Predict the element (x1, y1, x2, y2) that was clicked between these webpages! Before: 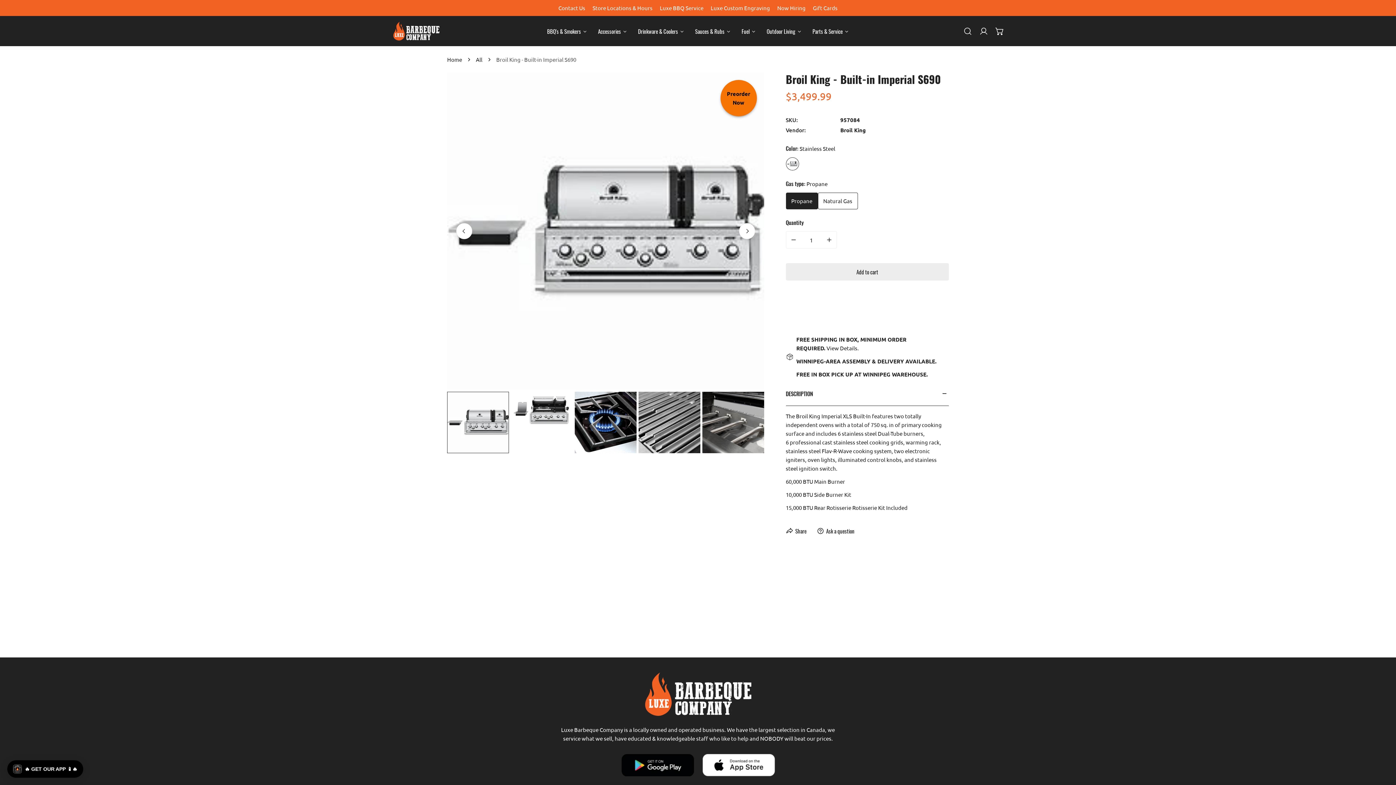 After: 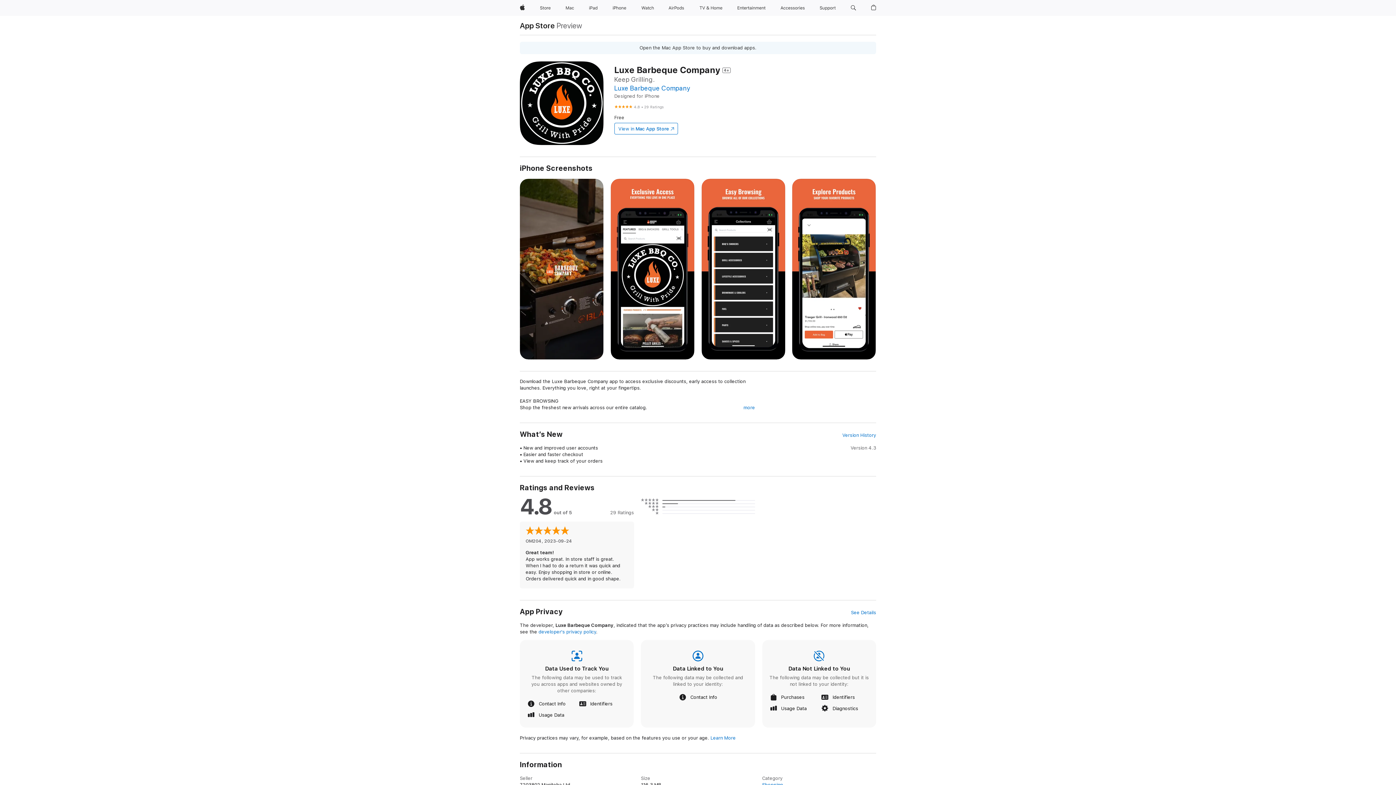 Action: bbox: (698, 761, 778, 767)